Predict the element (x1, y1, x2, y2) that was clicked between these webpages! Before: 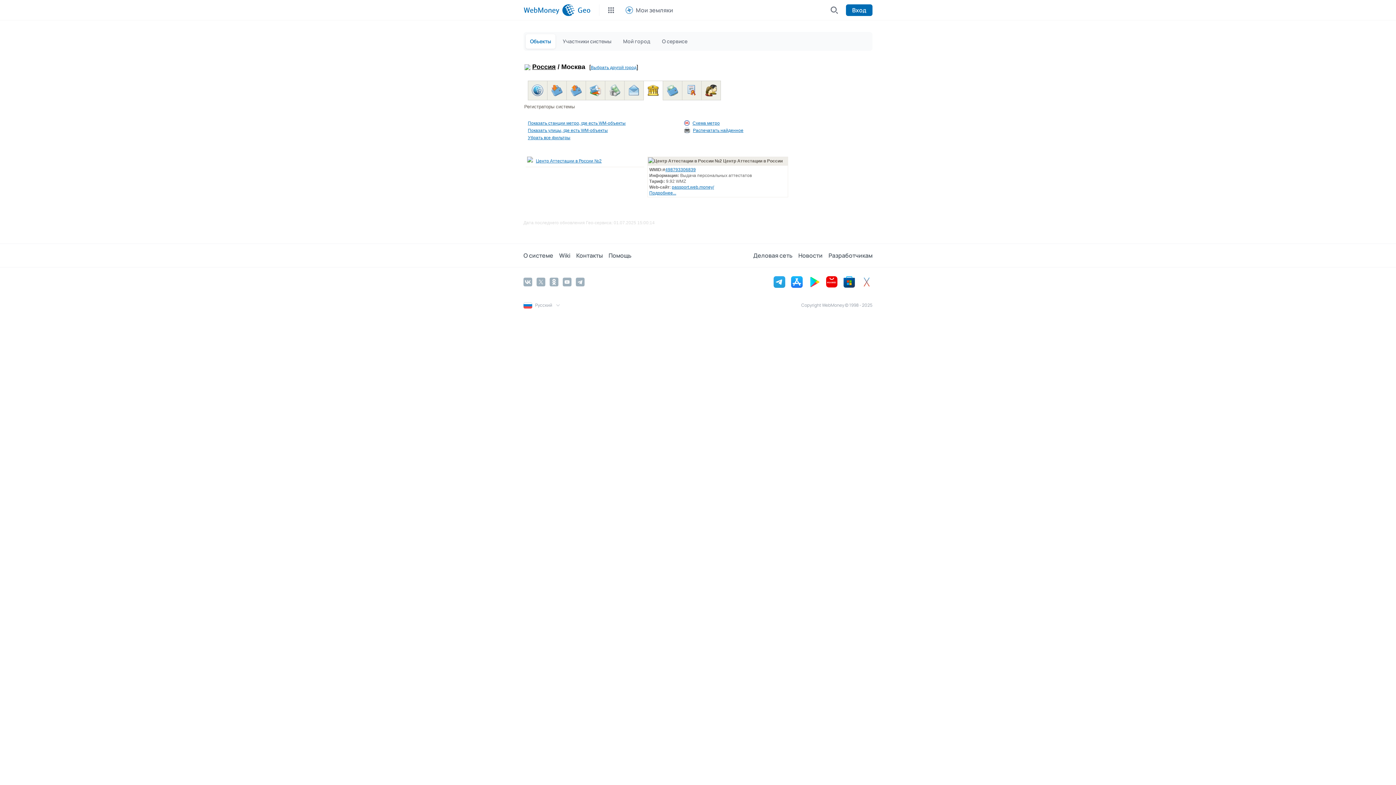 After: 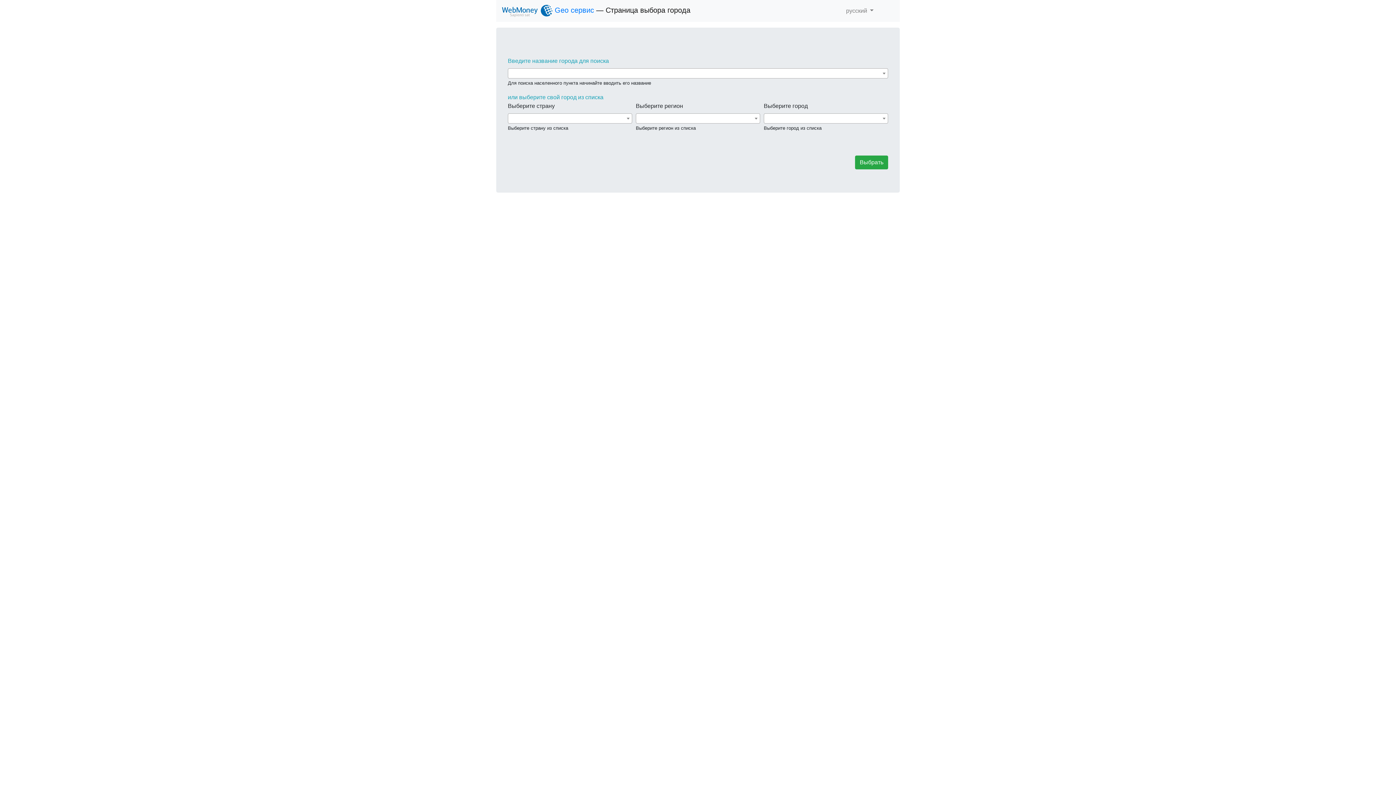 Action: label: Выбрать другой город bbox: (590, 65, 636, 70)